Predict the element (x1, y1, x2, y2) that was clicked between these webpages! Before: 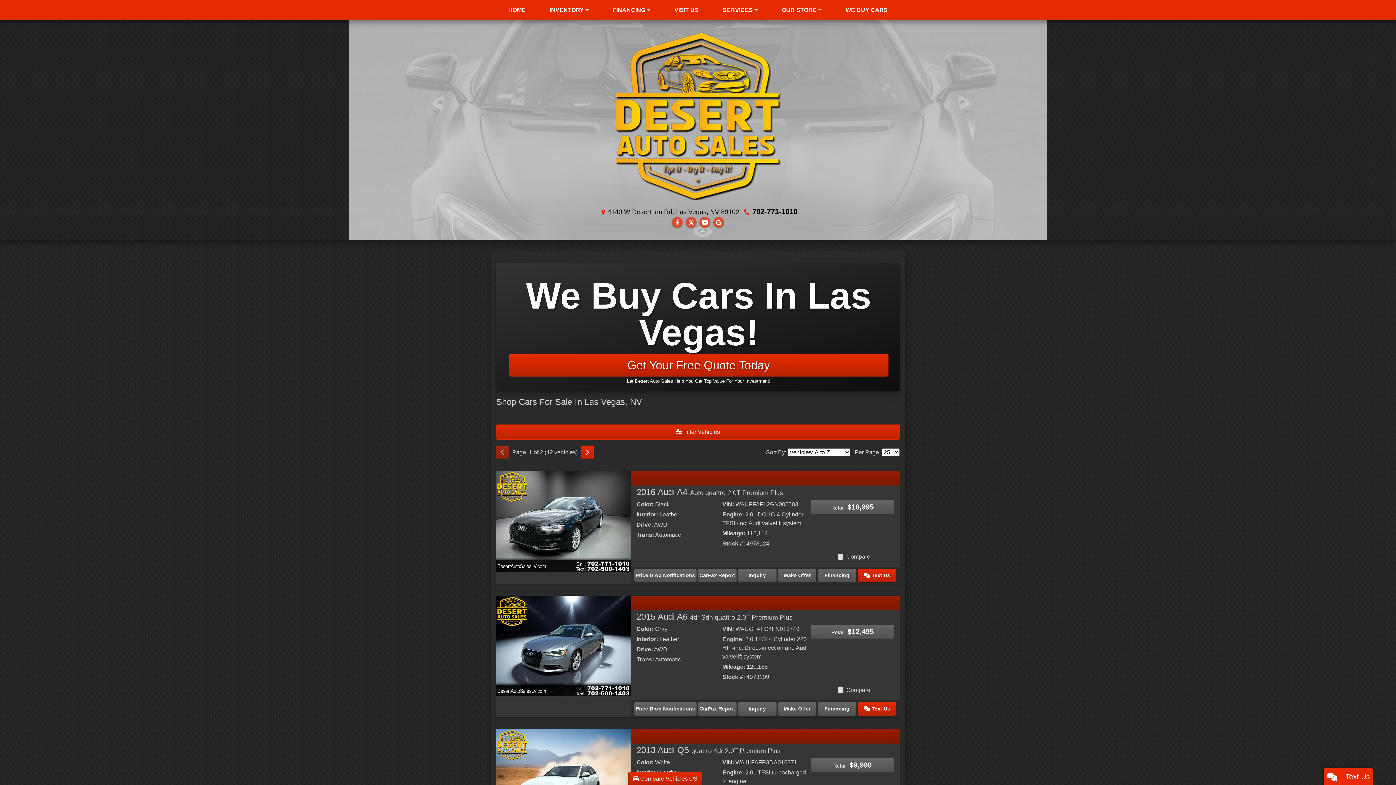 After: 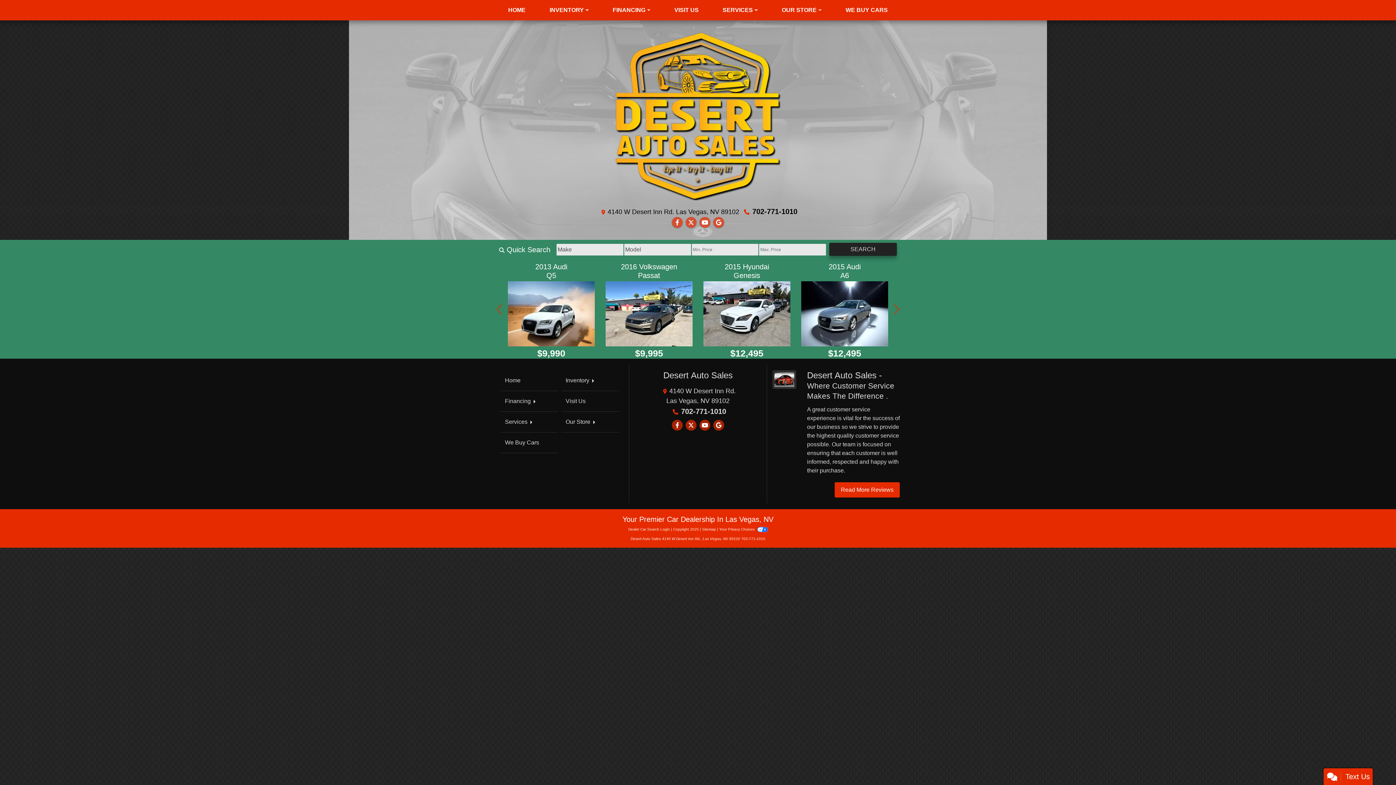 Action: label: Dealer Logo bbox: (615, 112, 781, 118)